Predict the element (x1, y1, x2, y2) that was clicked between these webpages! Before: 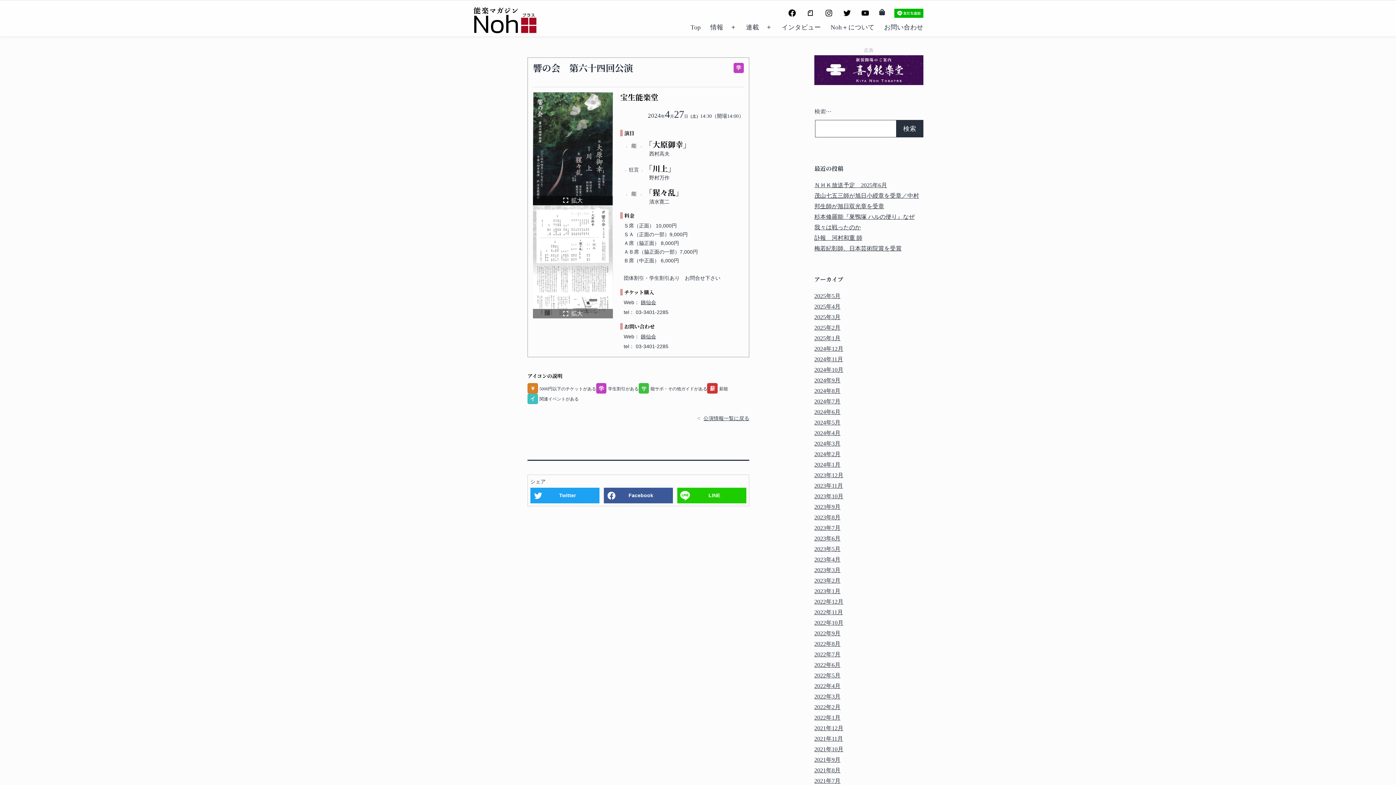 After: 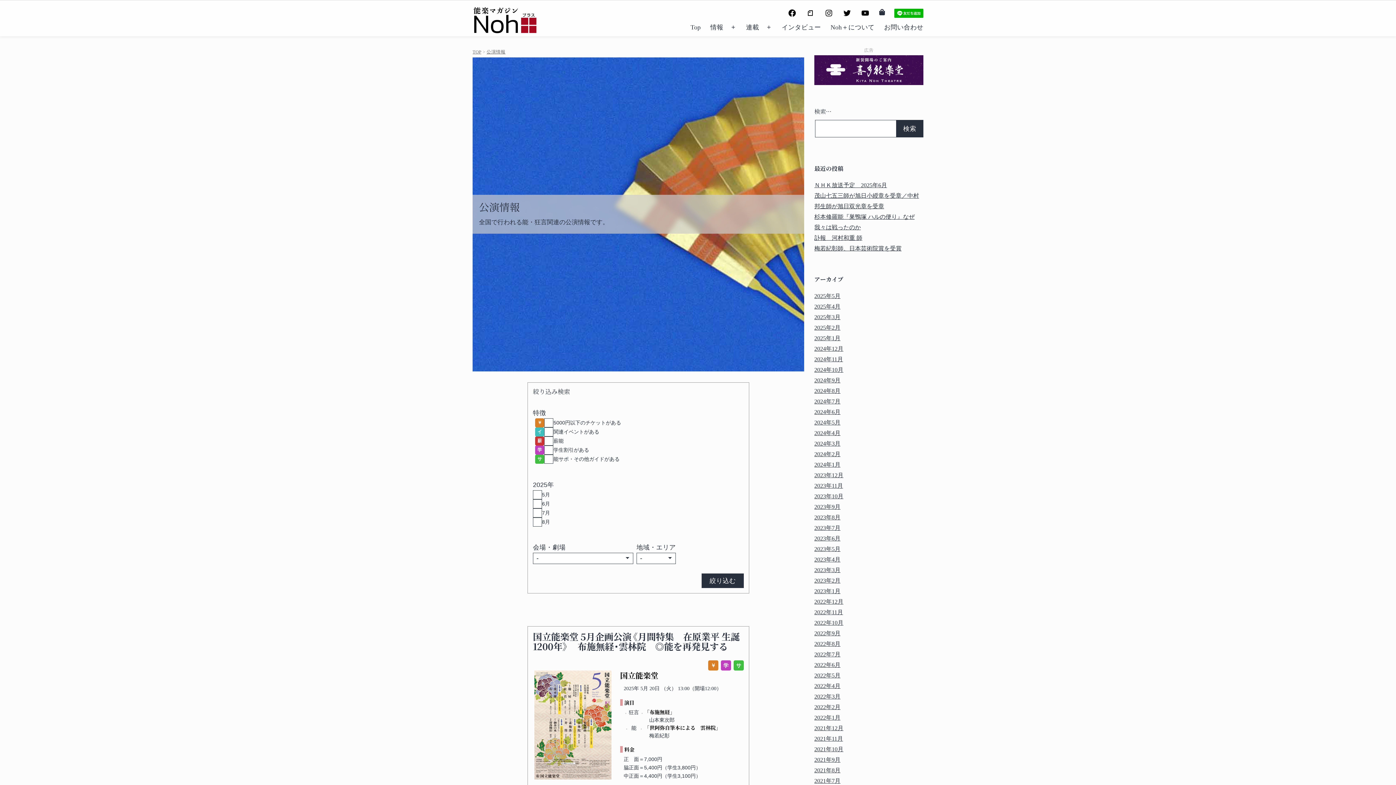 Action: bbox: (697, 414, 749, 422) label: 公演情報一覧に戻る